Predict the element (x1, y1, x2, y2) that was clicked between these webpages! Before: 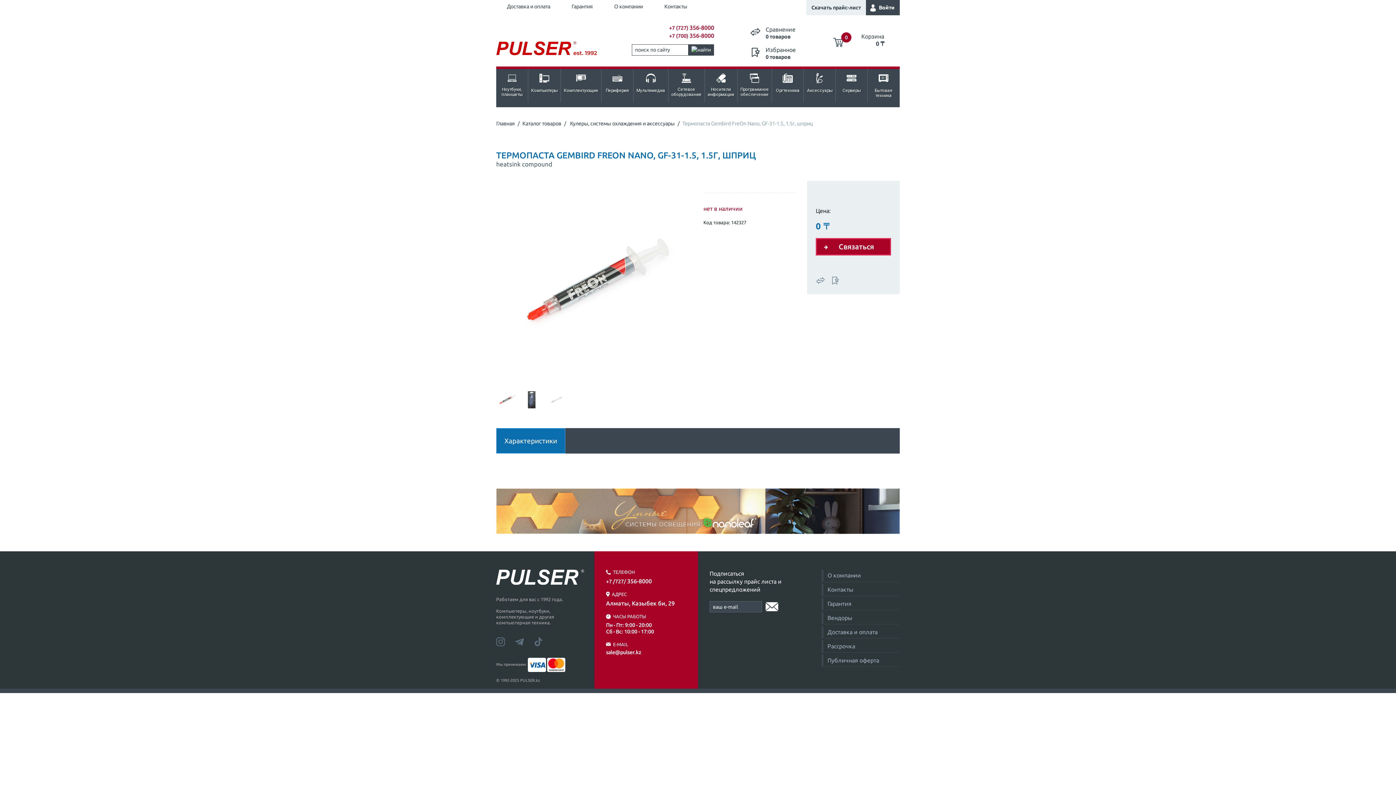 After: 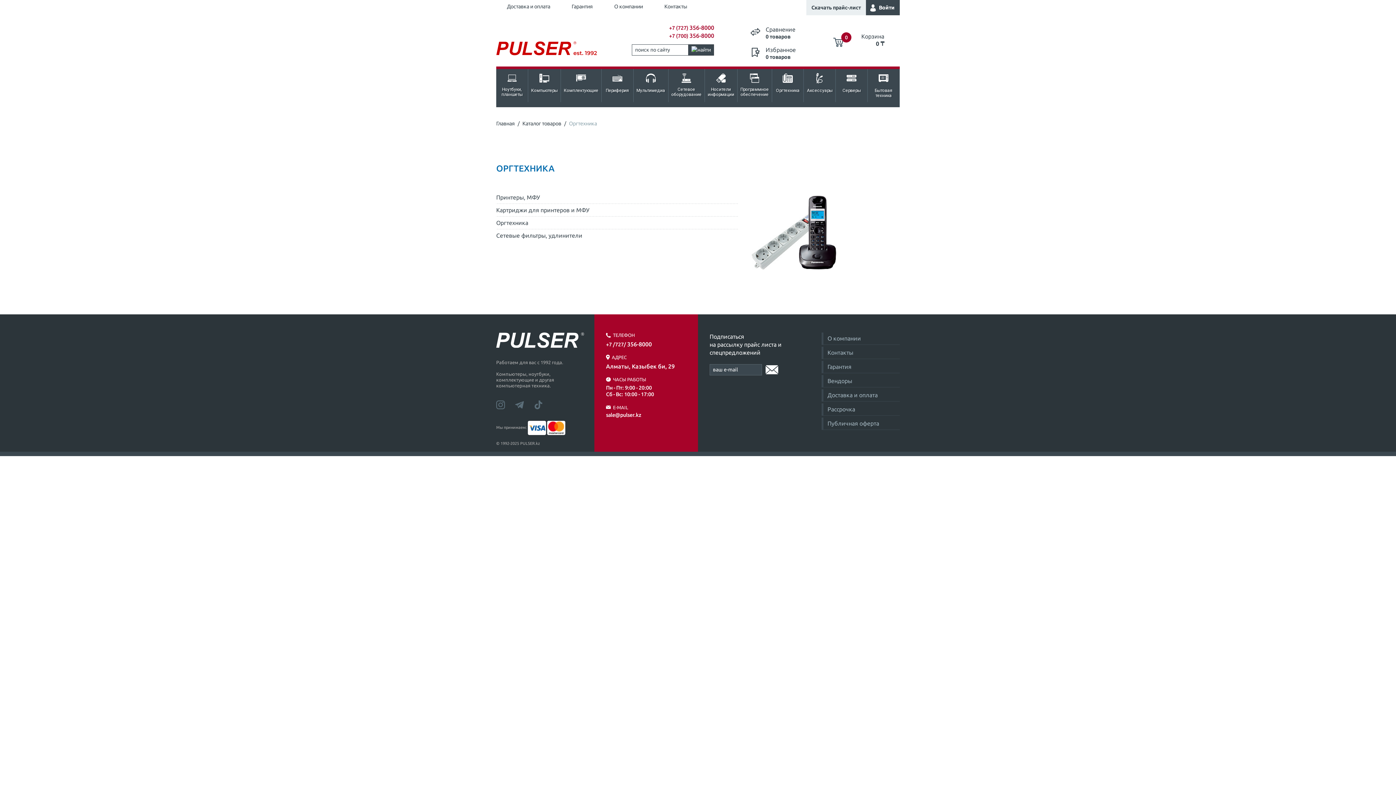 Action: bbox: (772, 69, 804, 102) label: Оргтехника
 